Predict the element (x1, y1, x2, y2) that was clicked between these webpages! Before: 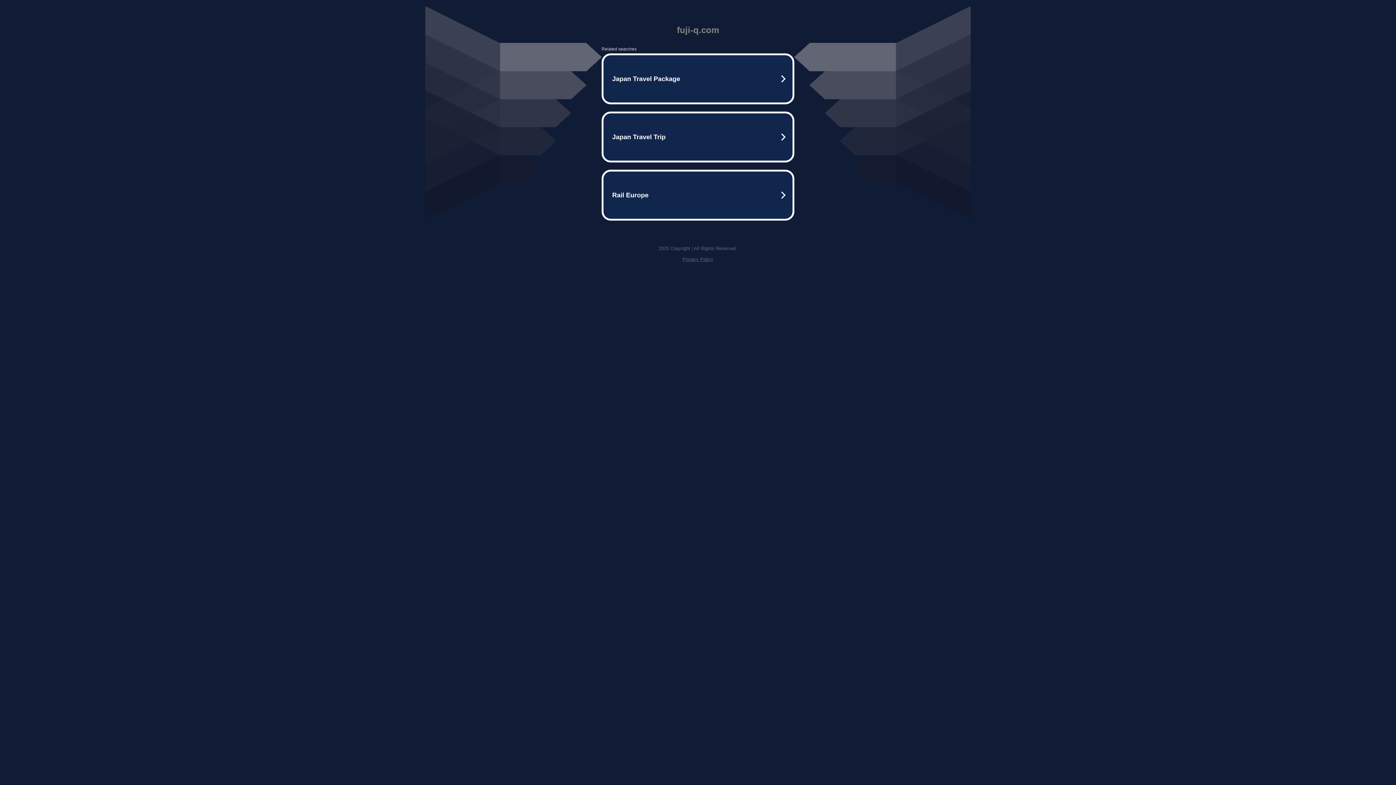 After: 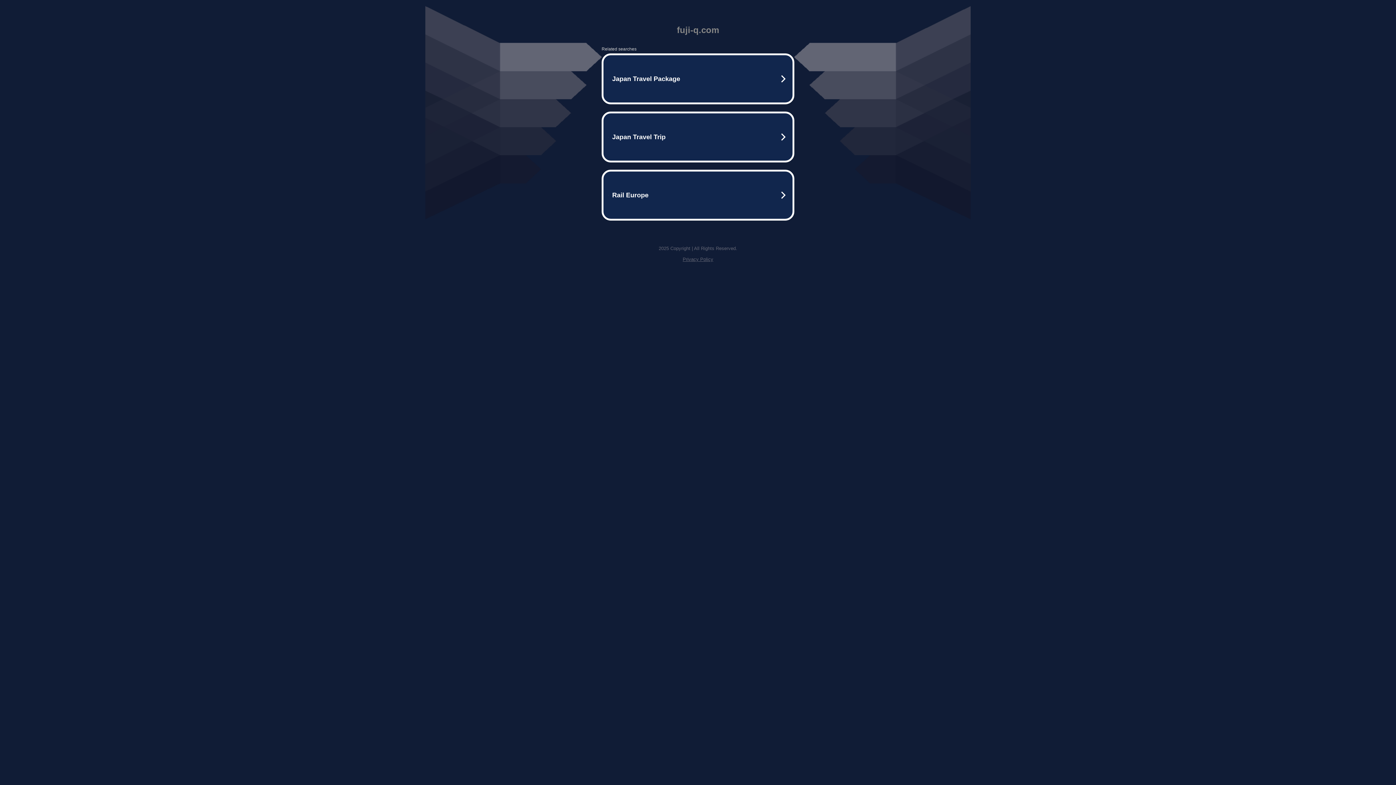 Action: label: Privacy Policy bbox: (682, 256, 713, 262)